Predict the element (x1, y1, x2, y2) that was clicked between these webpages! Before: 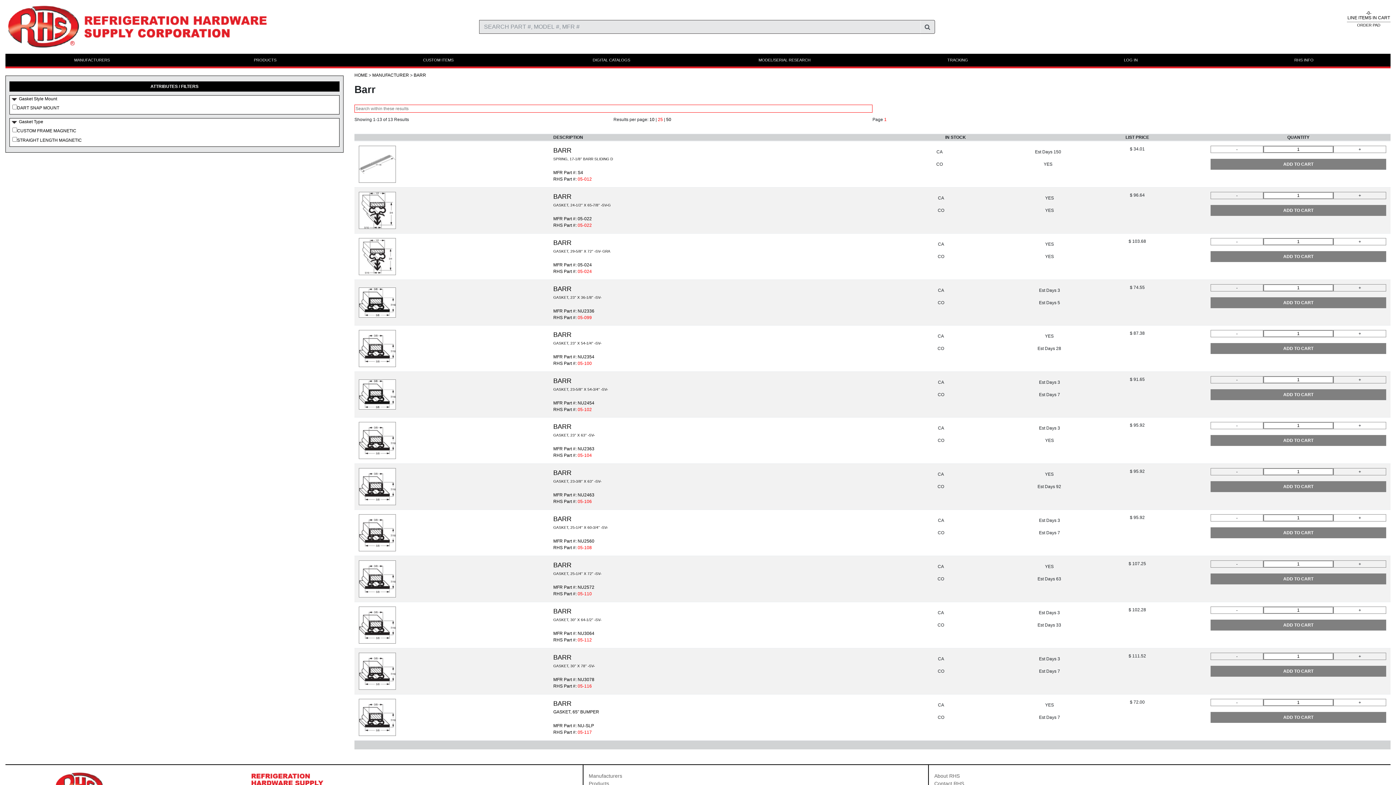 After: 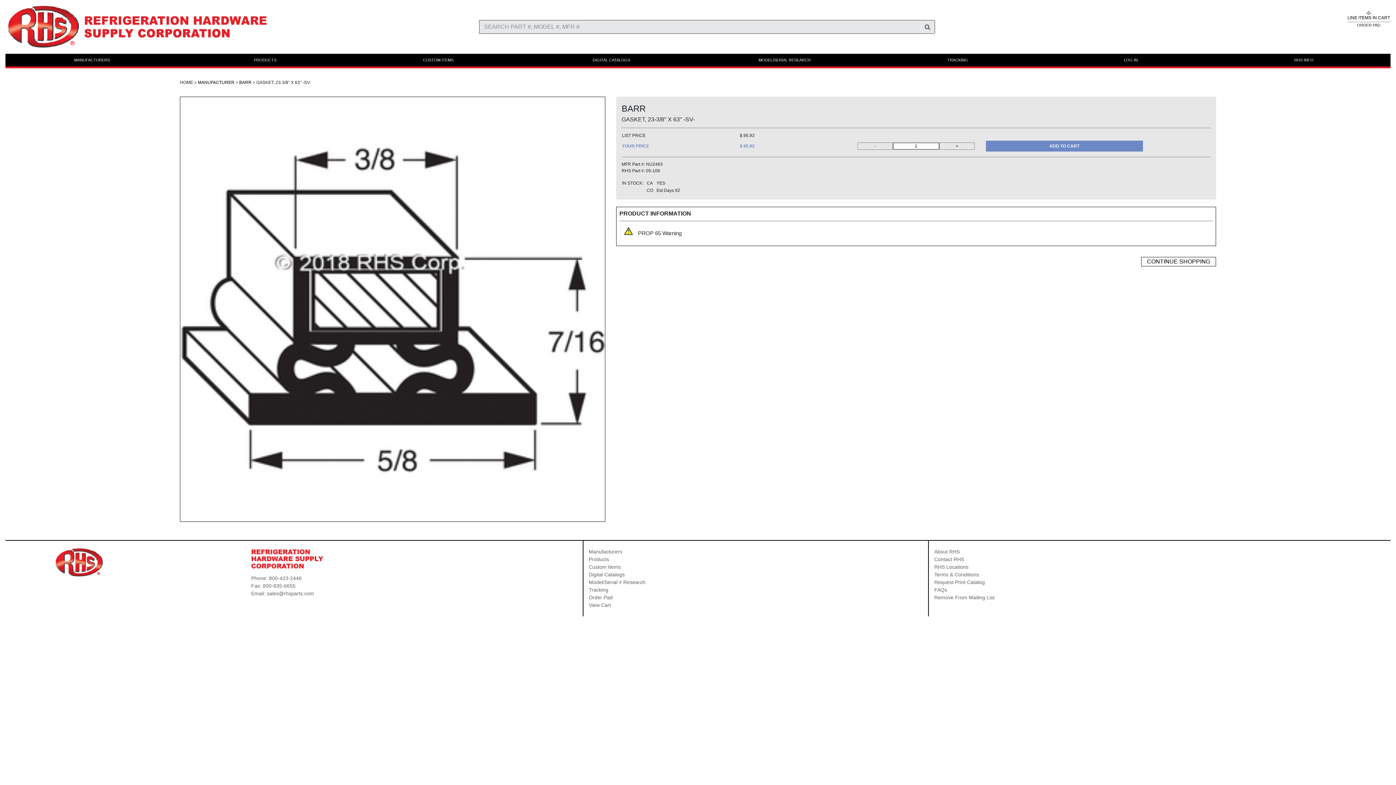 Action: bbox: (358, 484, 396, 489)